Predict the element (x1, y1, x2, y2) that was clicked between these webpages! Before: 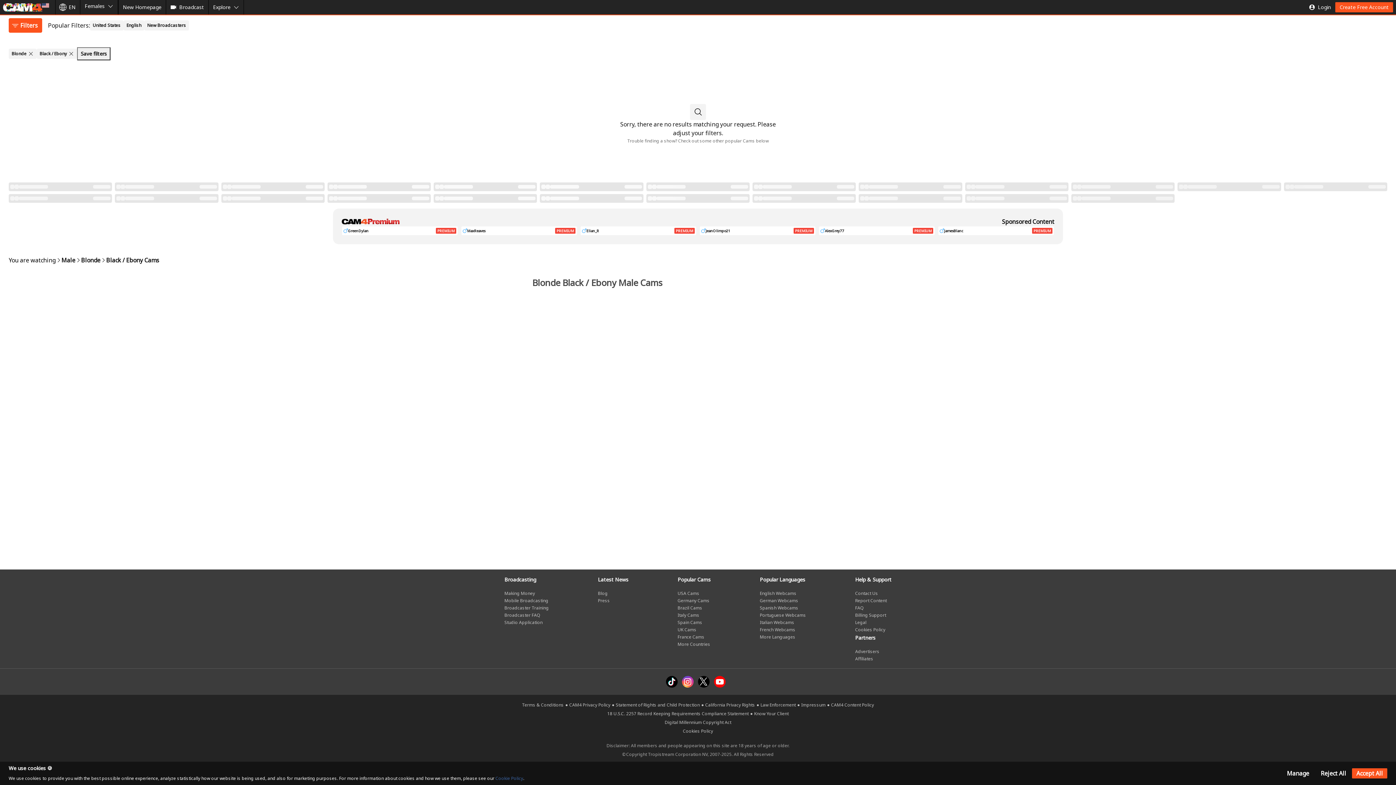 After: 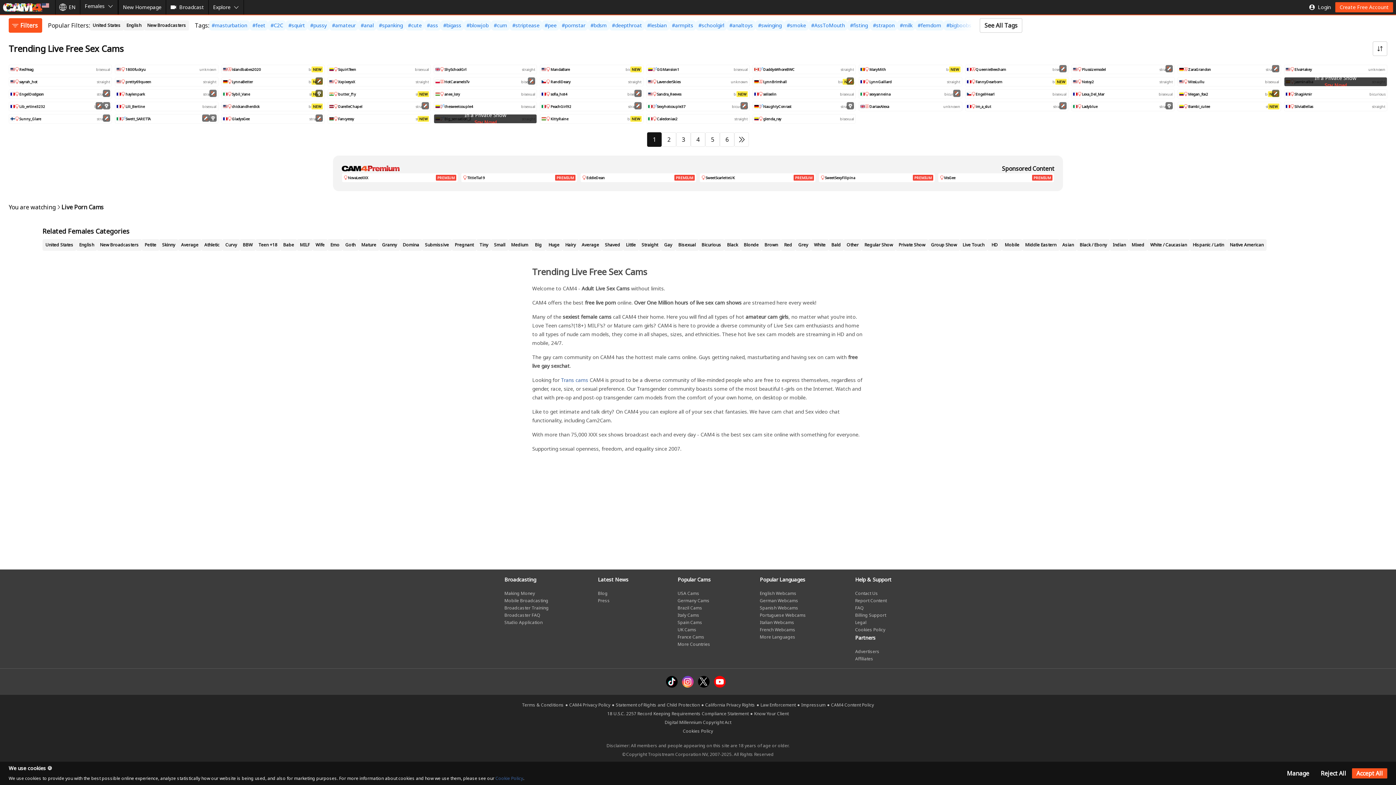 Action: label: Cam4 bbox: (2, 1, 49, 13)